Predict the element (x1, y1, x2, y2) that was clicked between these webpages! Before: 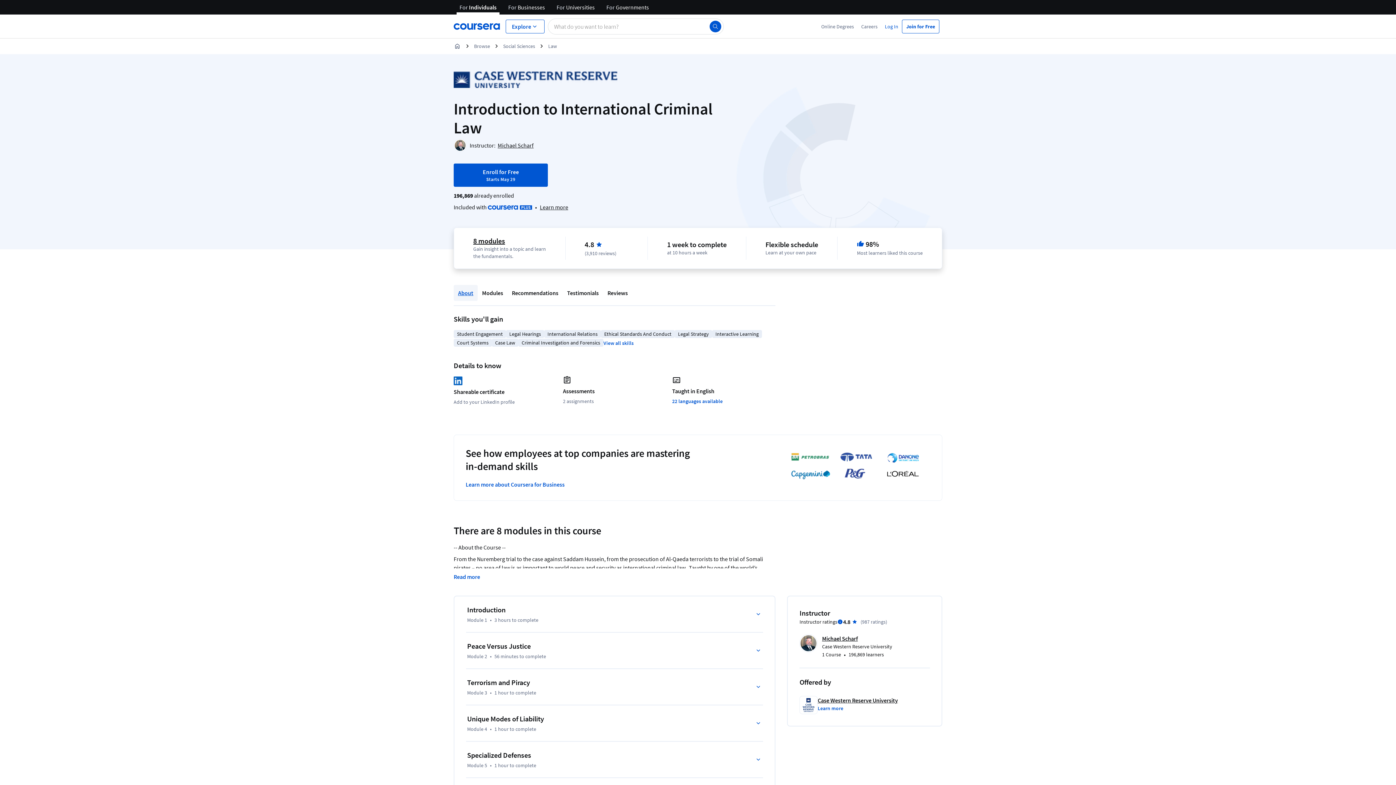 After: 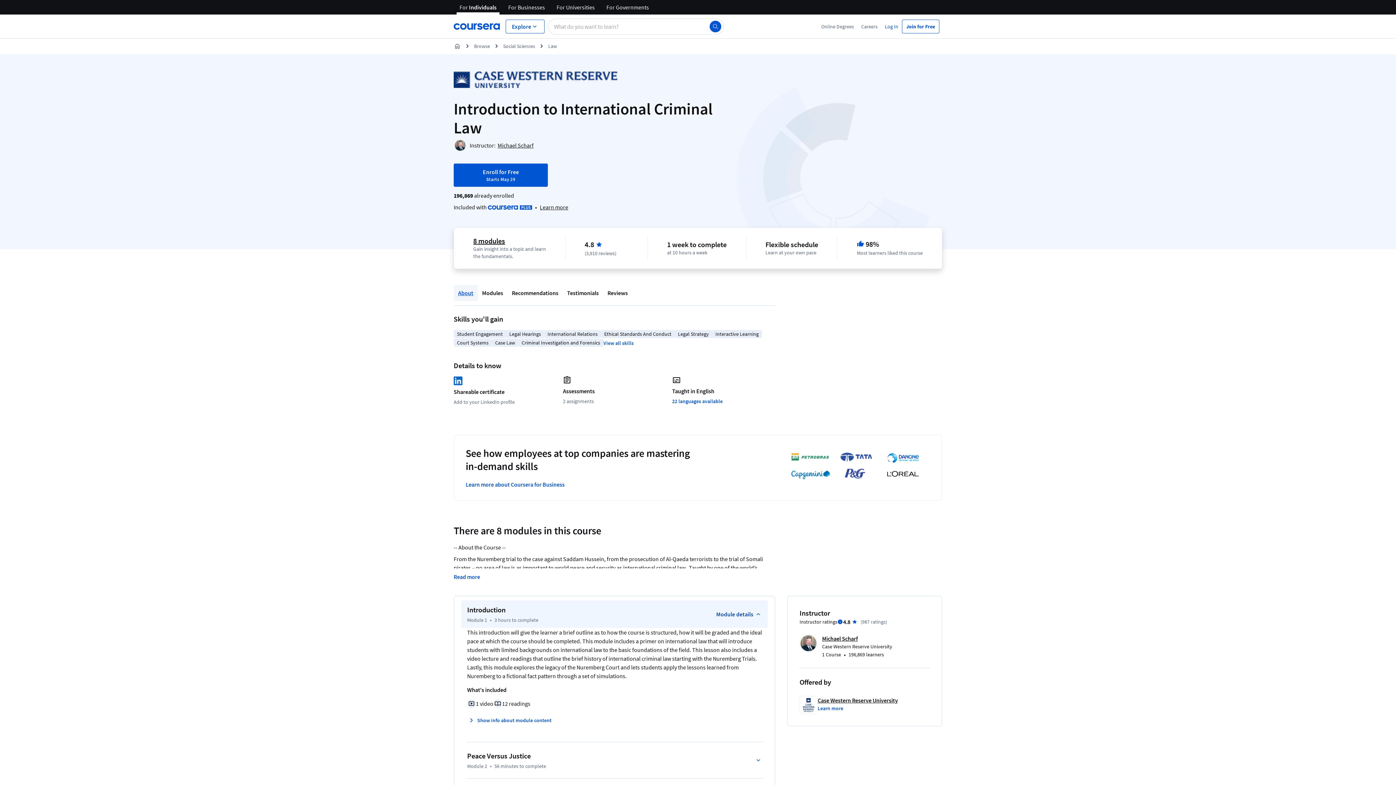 Action: bbox: (461, 600, 768, 628) label: Introduction
Module 1
•
3 hours to complete
Module details